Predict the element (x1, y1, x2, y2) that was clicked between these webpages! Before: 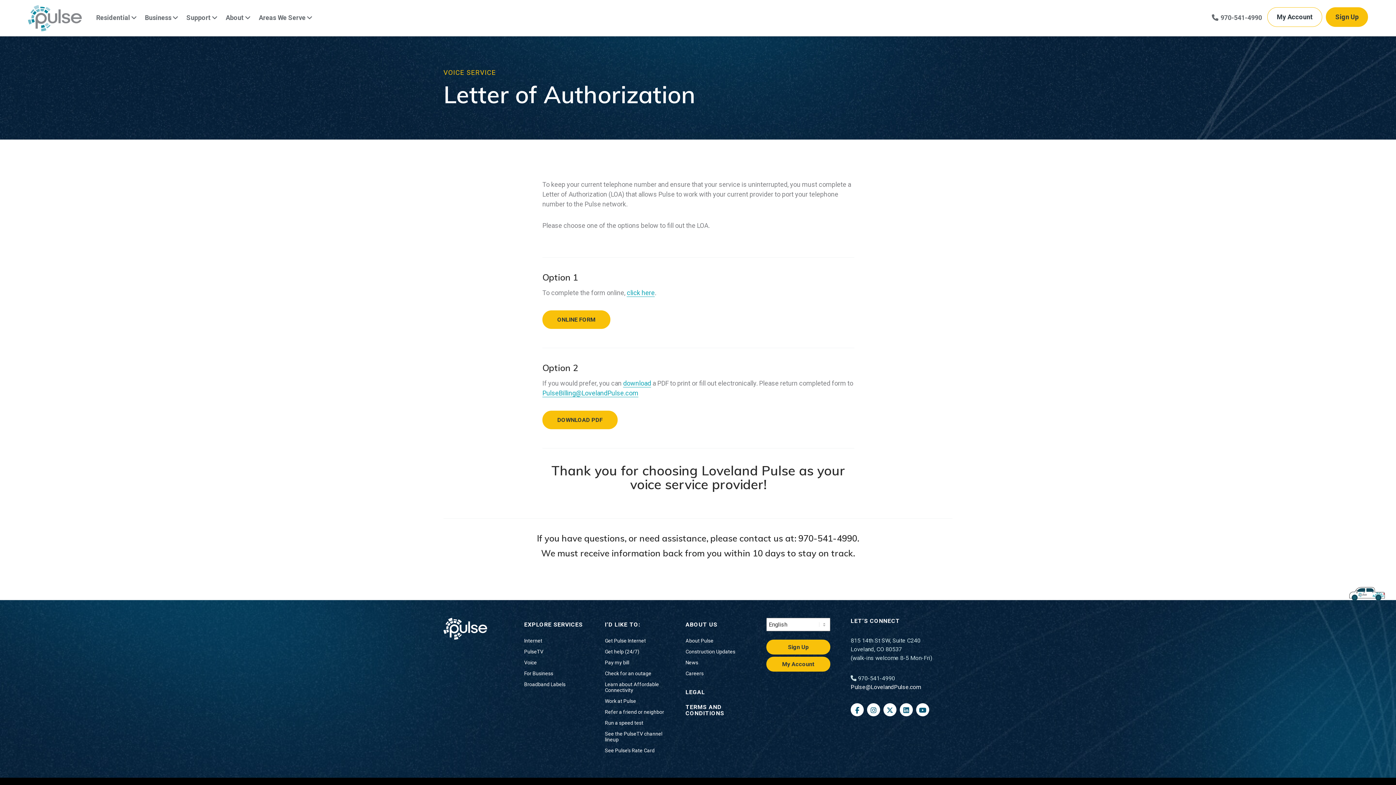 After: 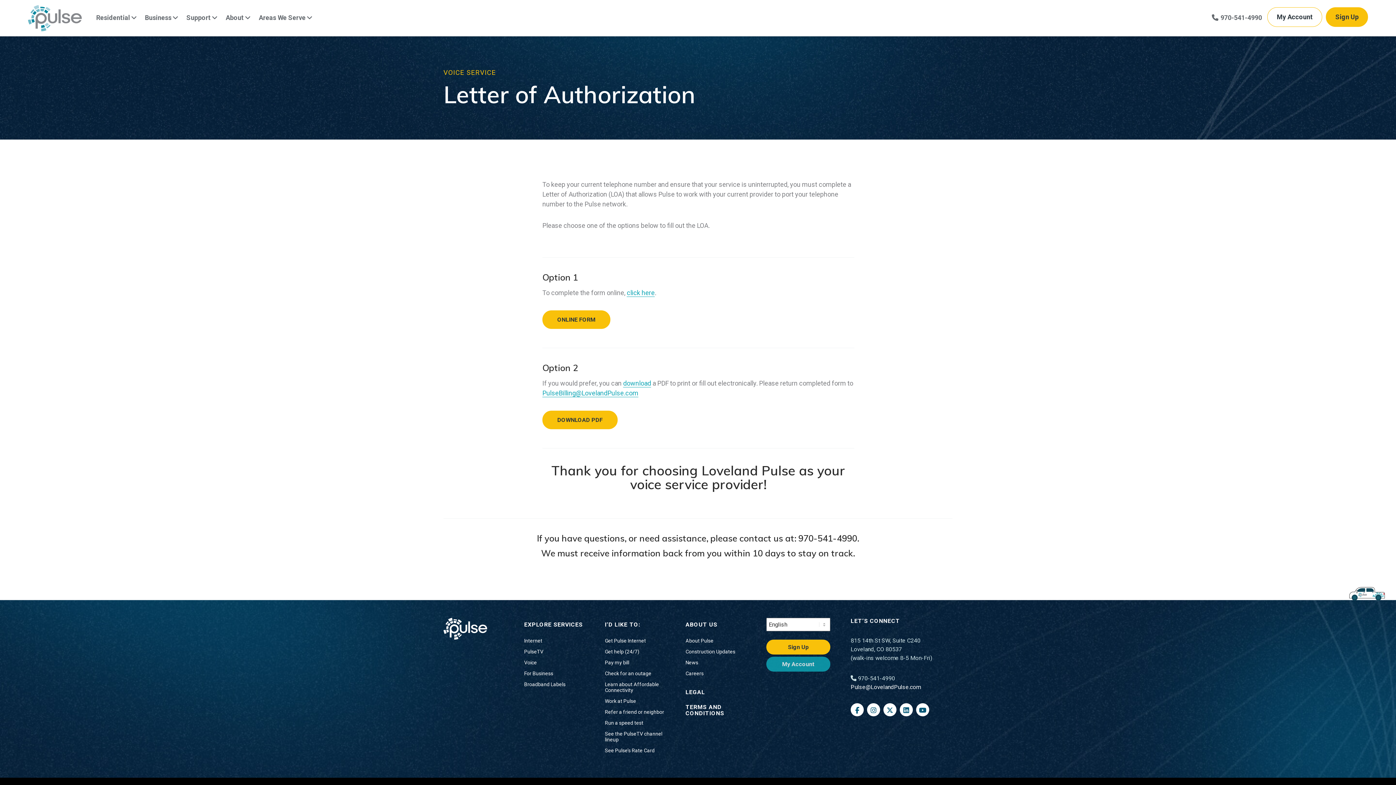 Action: bbox: (766, 657, 830, 672) label: My Account